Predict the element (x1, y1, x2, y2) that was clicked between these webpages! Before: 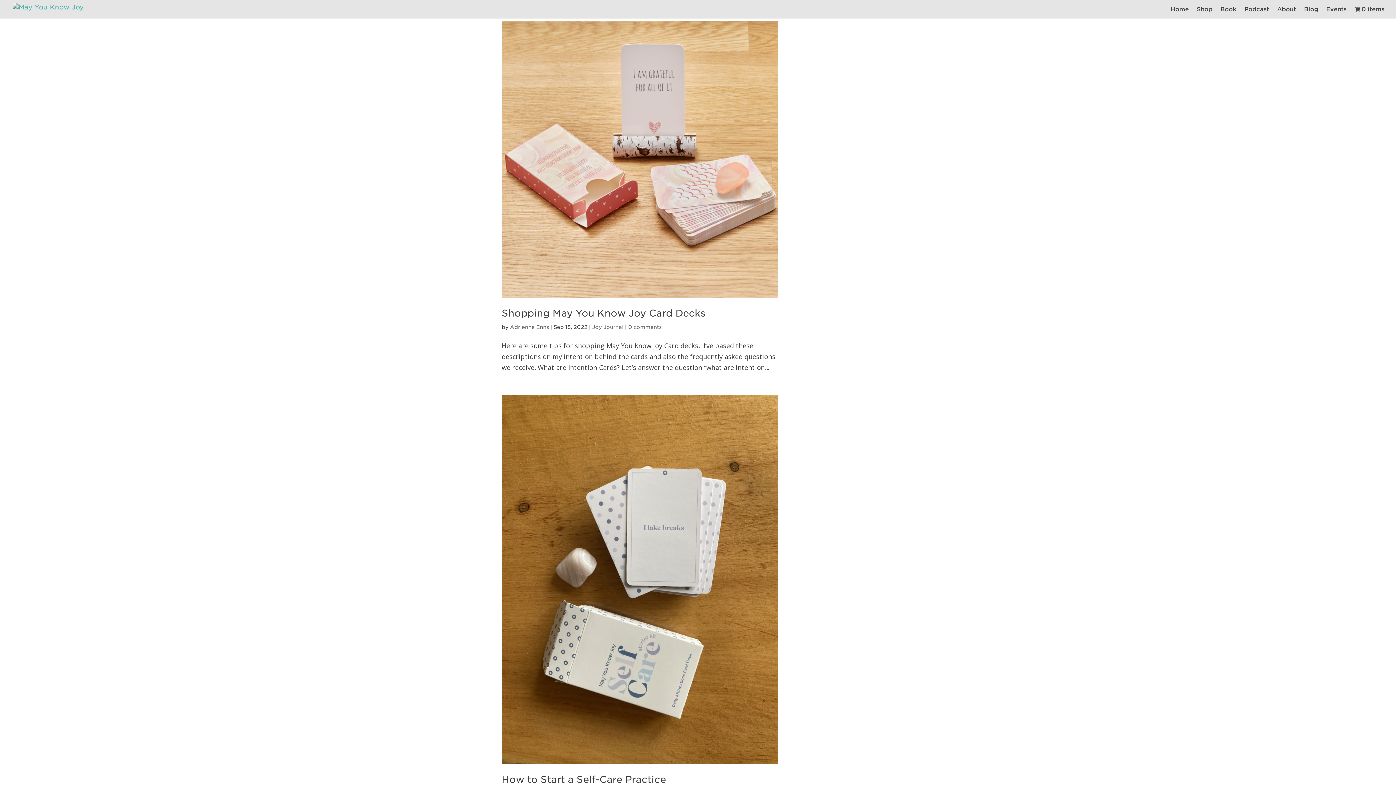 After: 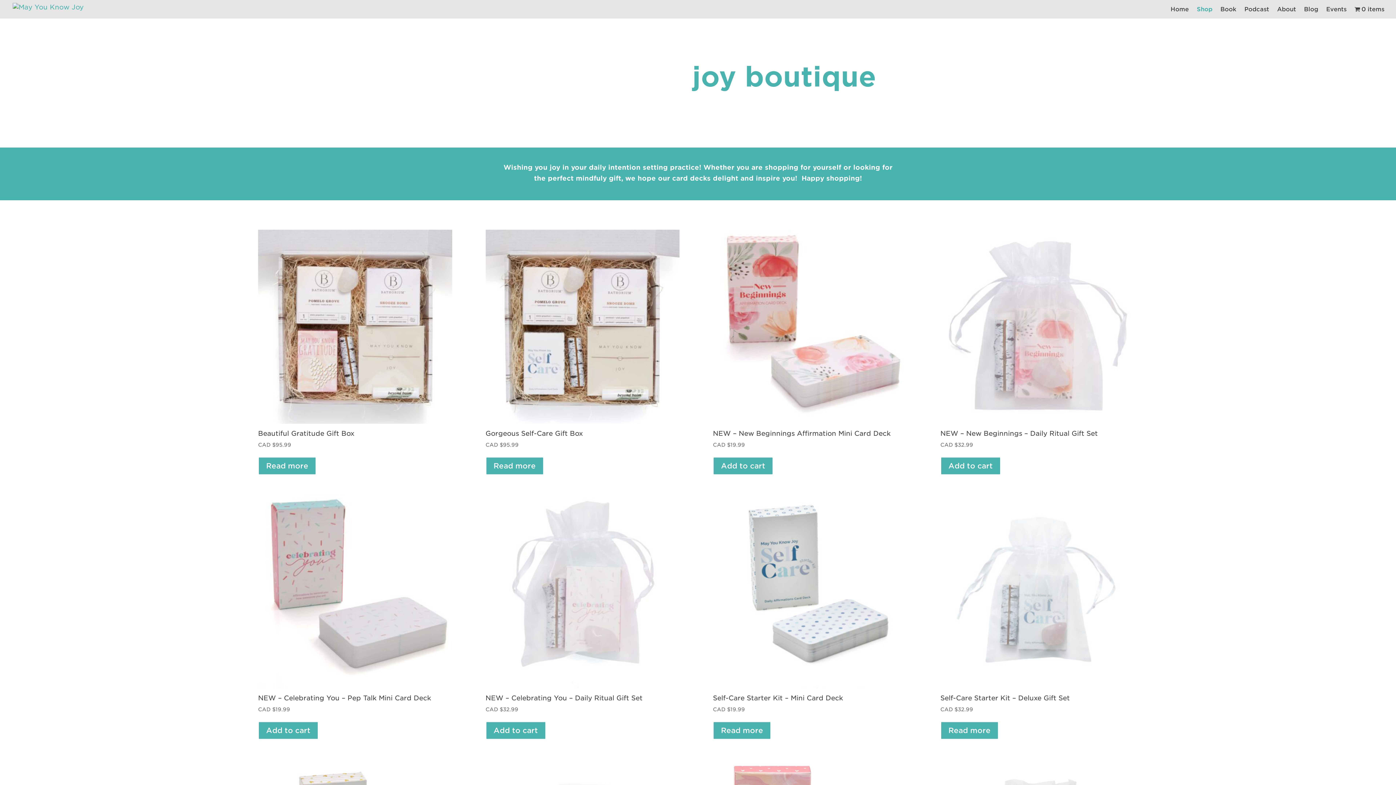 Action: label: Shop bbox: (1197, 6, 1212, 18)